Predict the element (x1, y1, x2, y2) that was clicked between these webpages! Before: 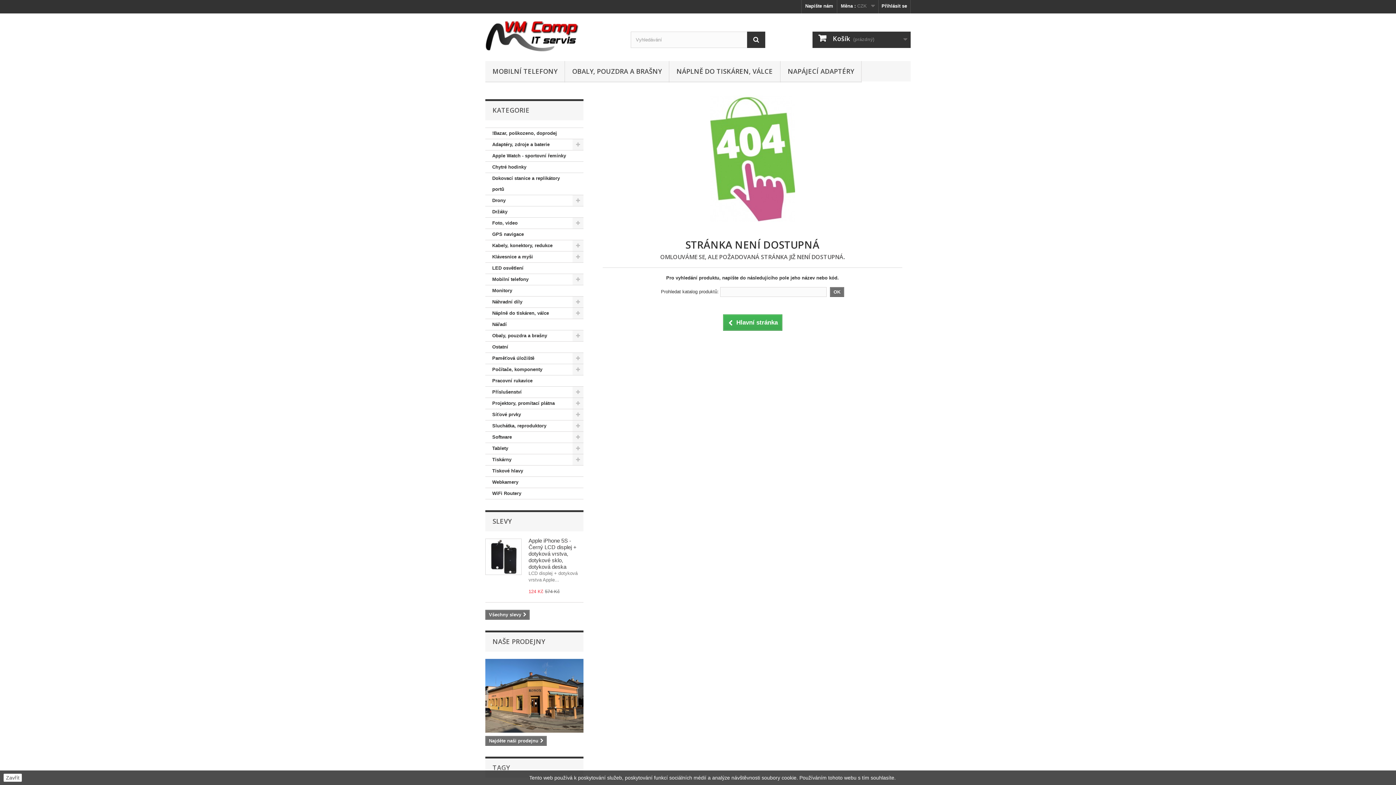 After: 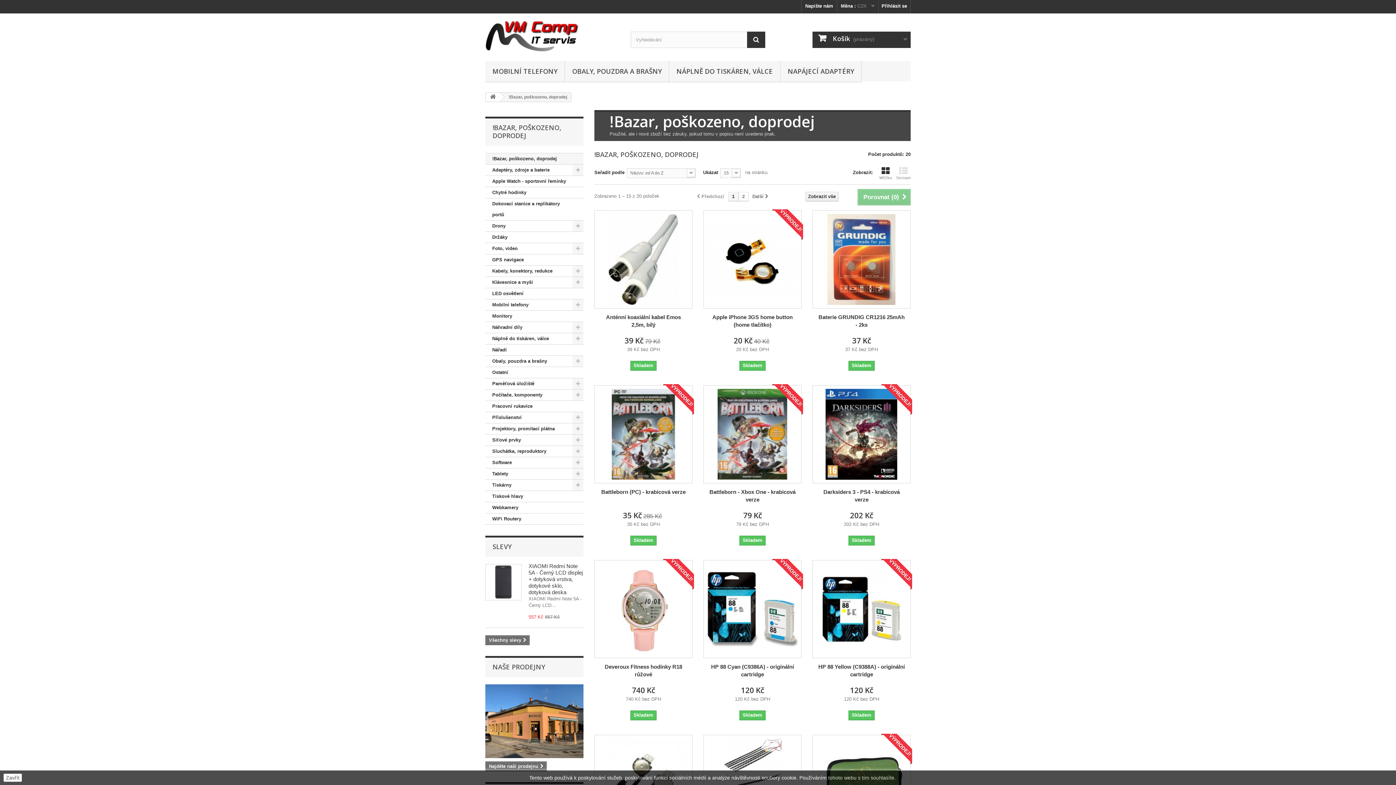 Action: label: !Bazar, poškozeno, doprodej bbox: (485, 128, 583, 139)